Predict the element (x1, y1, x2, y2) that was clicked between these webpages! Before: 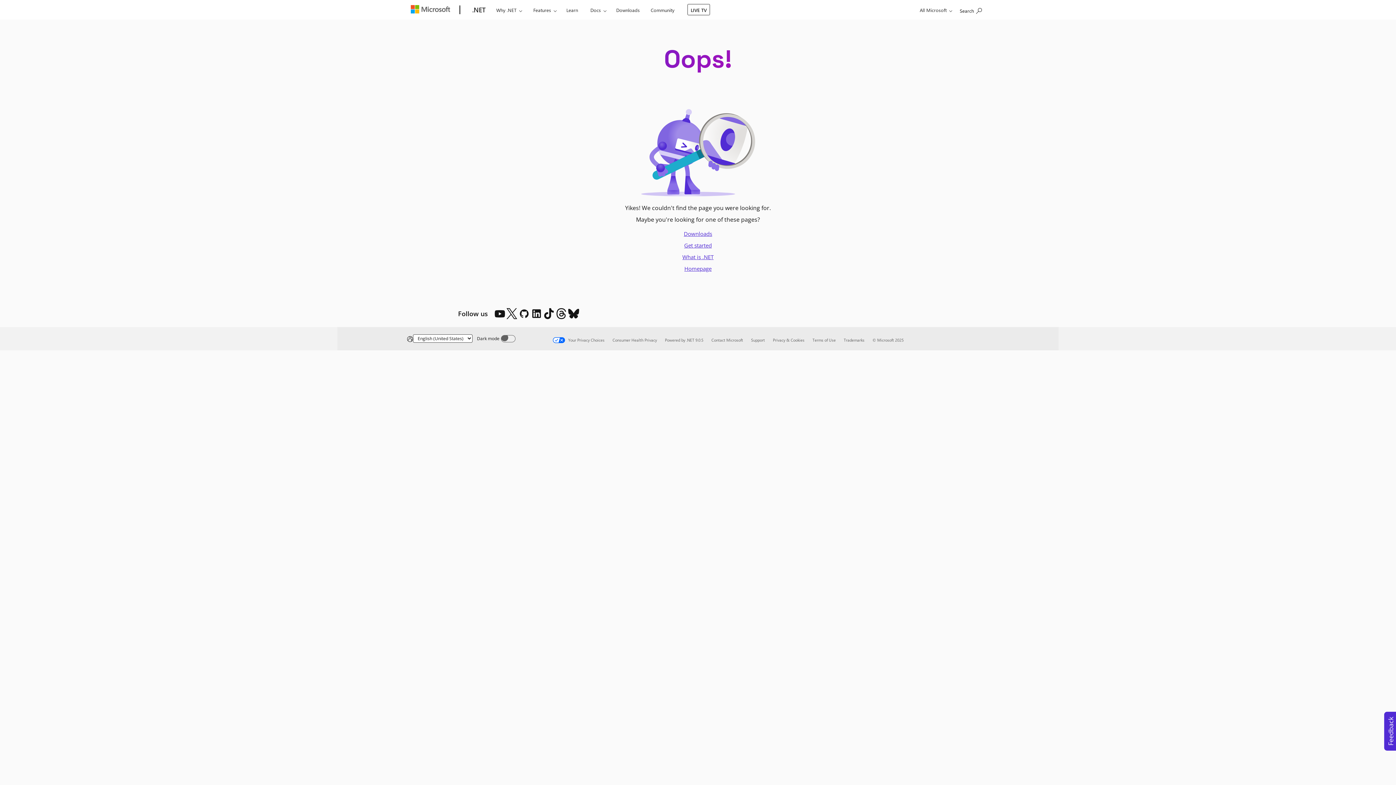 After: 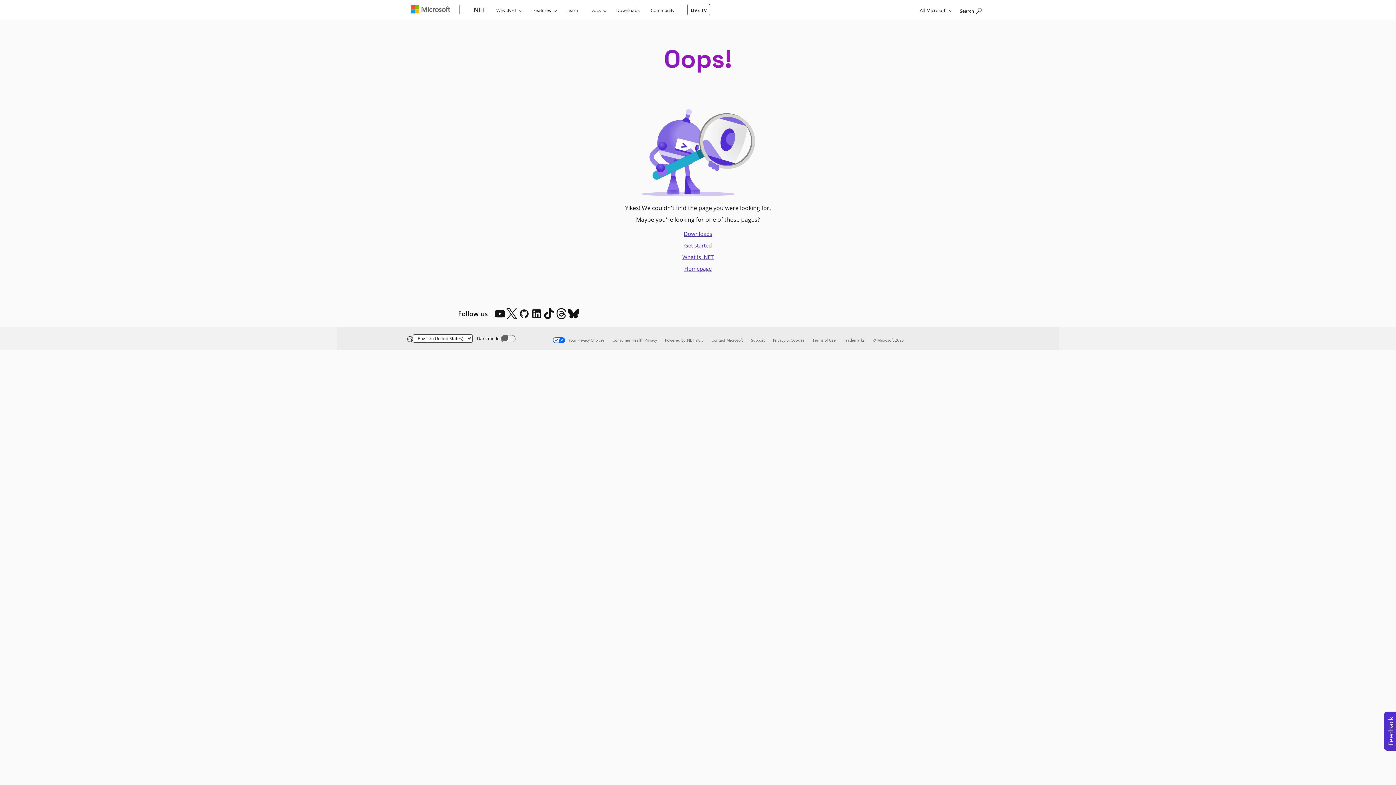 Action: label: TikTok bbox: (542, 307, 555, 320)